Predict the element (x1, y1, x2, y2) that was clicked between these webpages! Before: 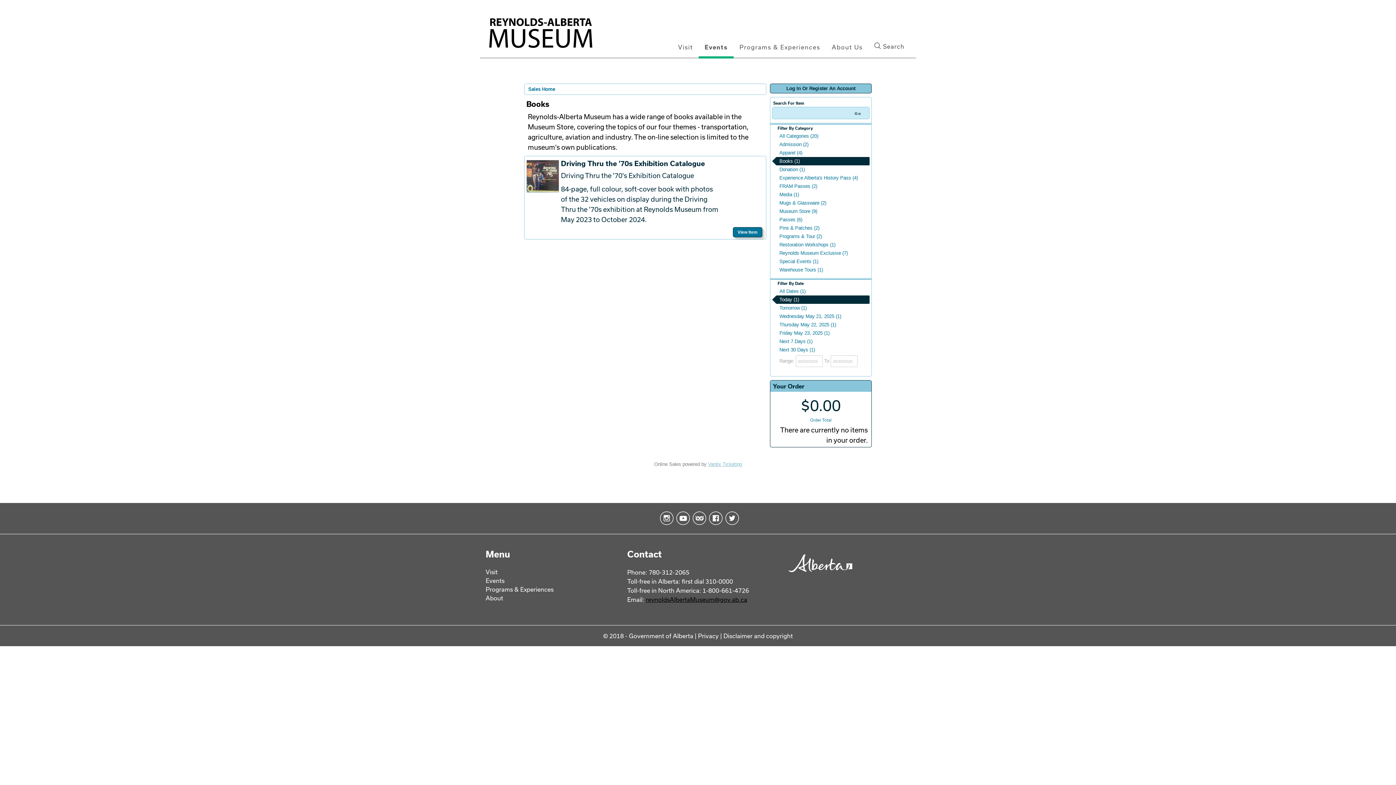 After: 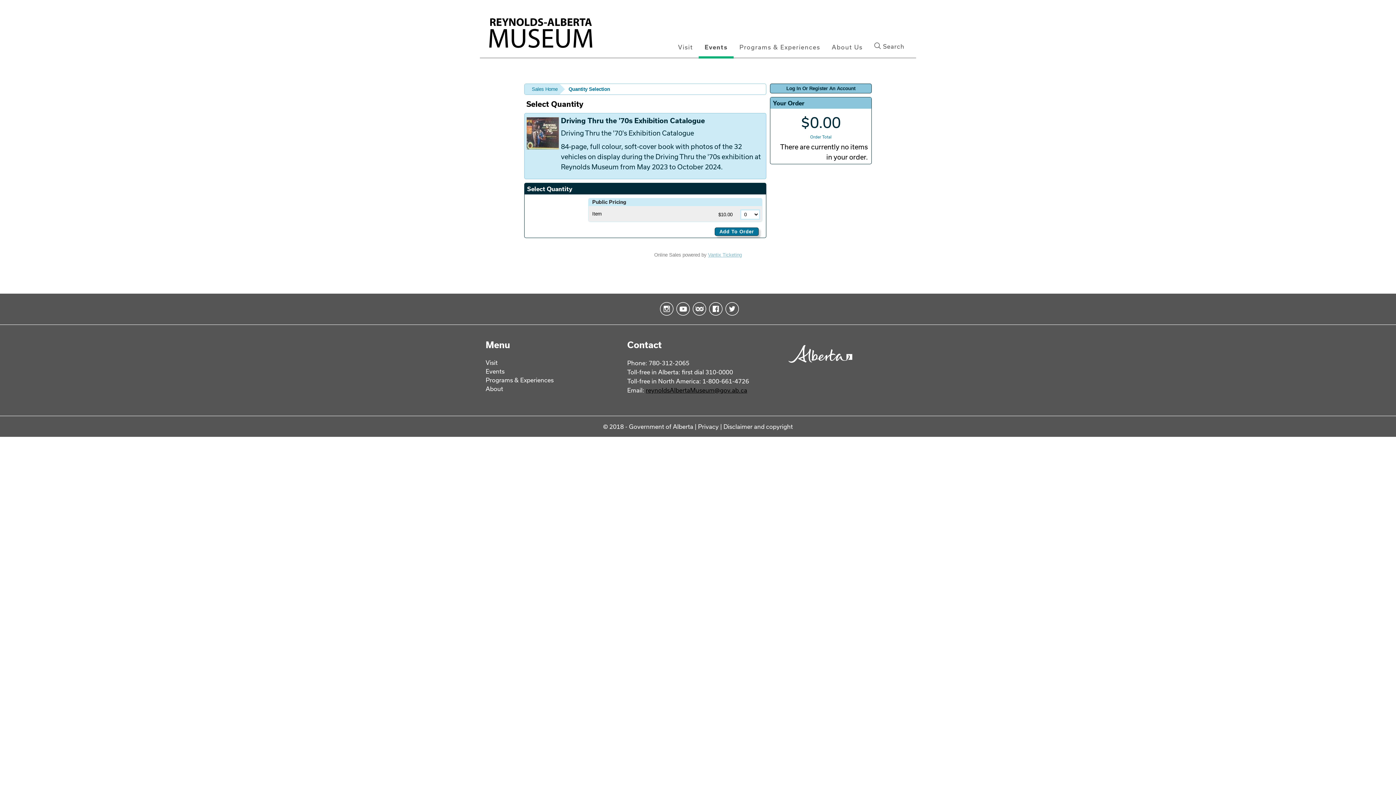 Action: bbox: (733, 227, 762, 237) label: View Item